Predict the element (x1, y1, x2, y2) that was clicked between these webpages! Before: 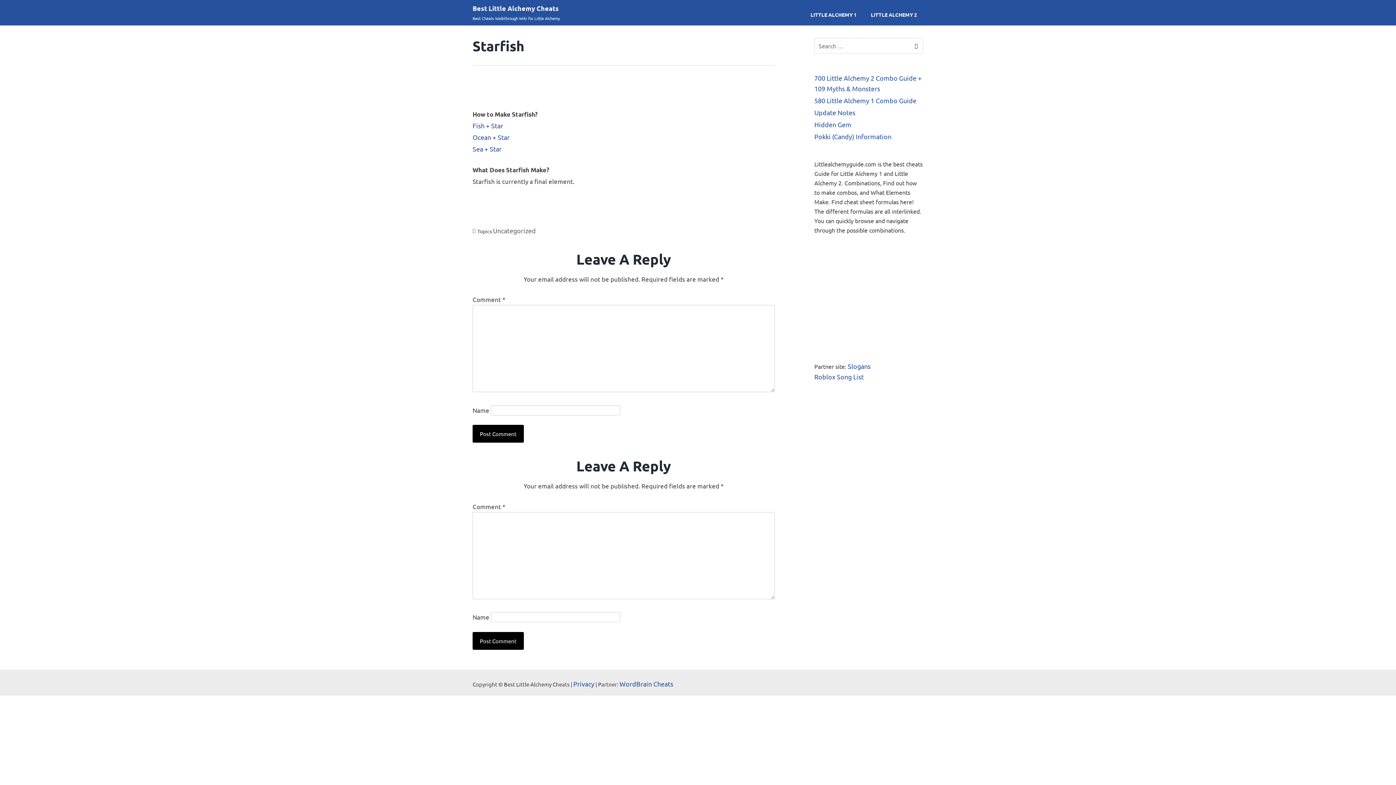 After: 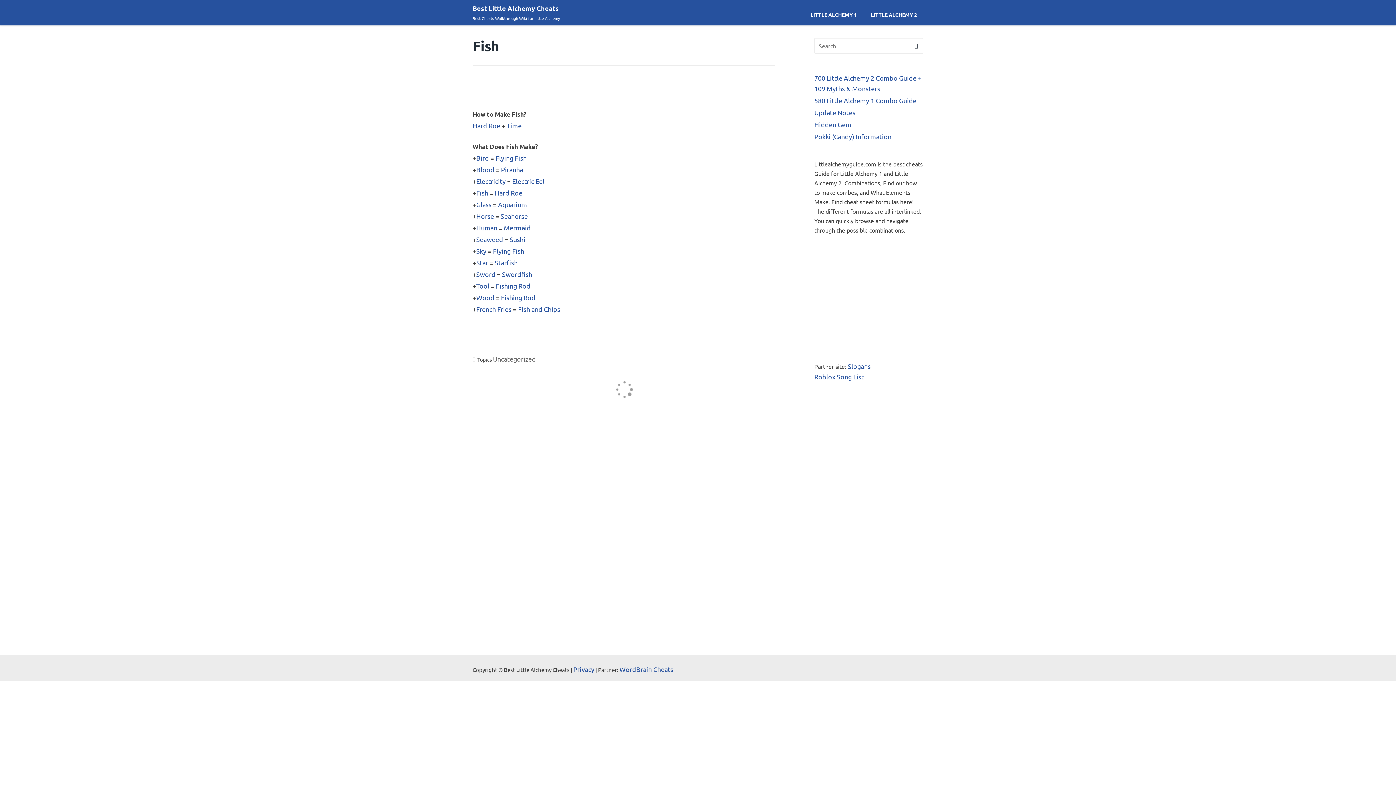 Action: bbox: (472, 121, 484, 129) label: Fish